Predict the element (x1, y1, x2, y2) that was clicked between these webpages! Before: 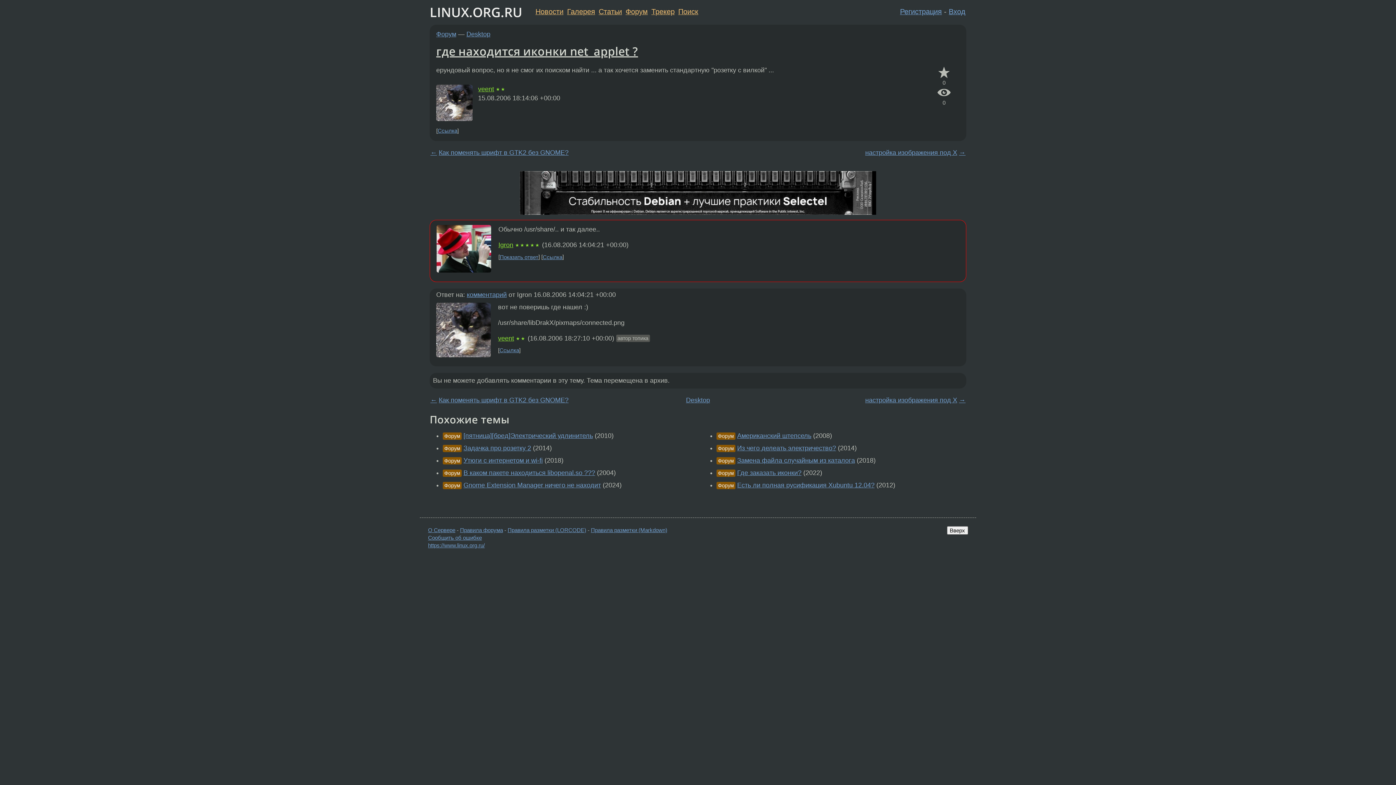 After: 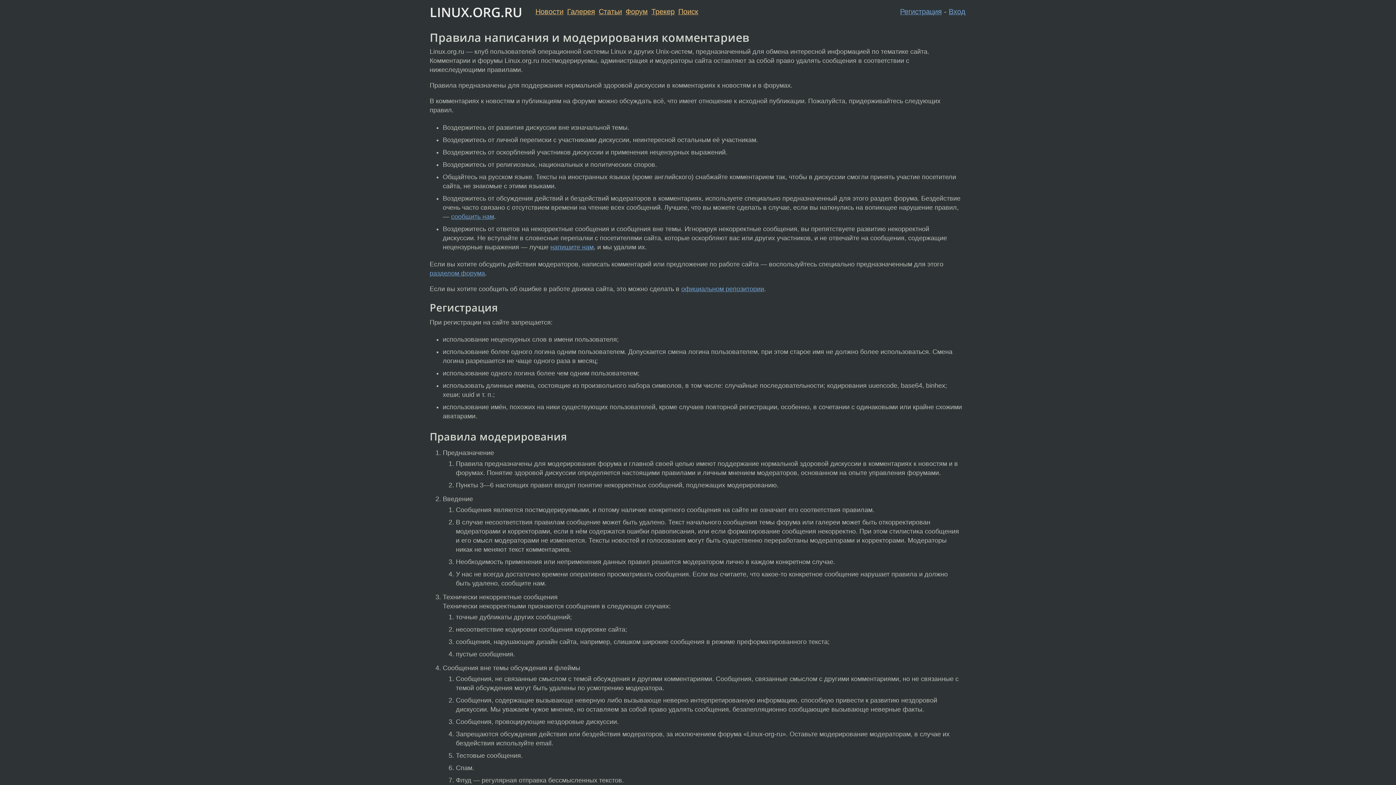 Action: label: Правила форума bbox: (460, 527, 503, 533)